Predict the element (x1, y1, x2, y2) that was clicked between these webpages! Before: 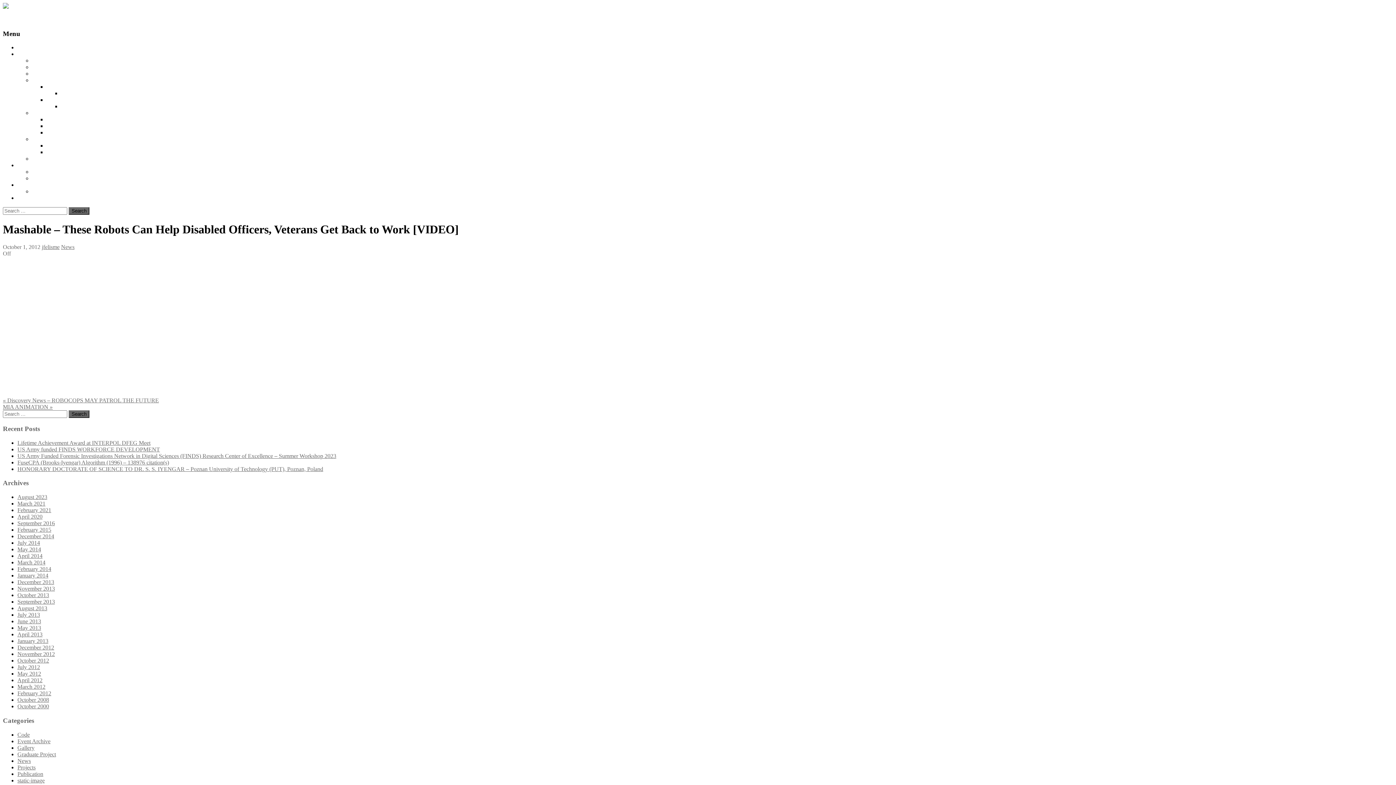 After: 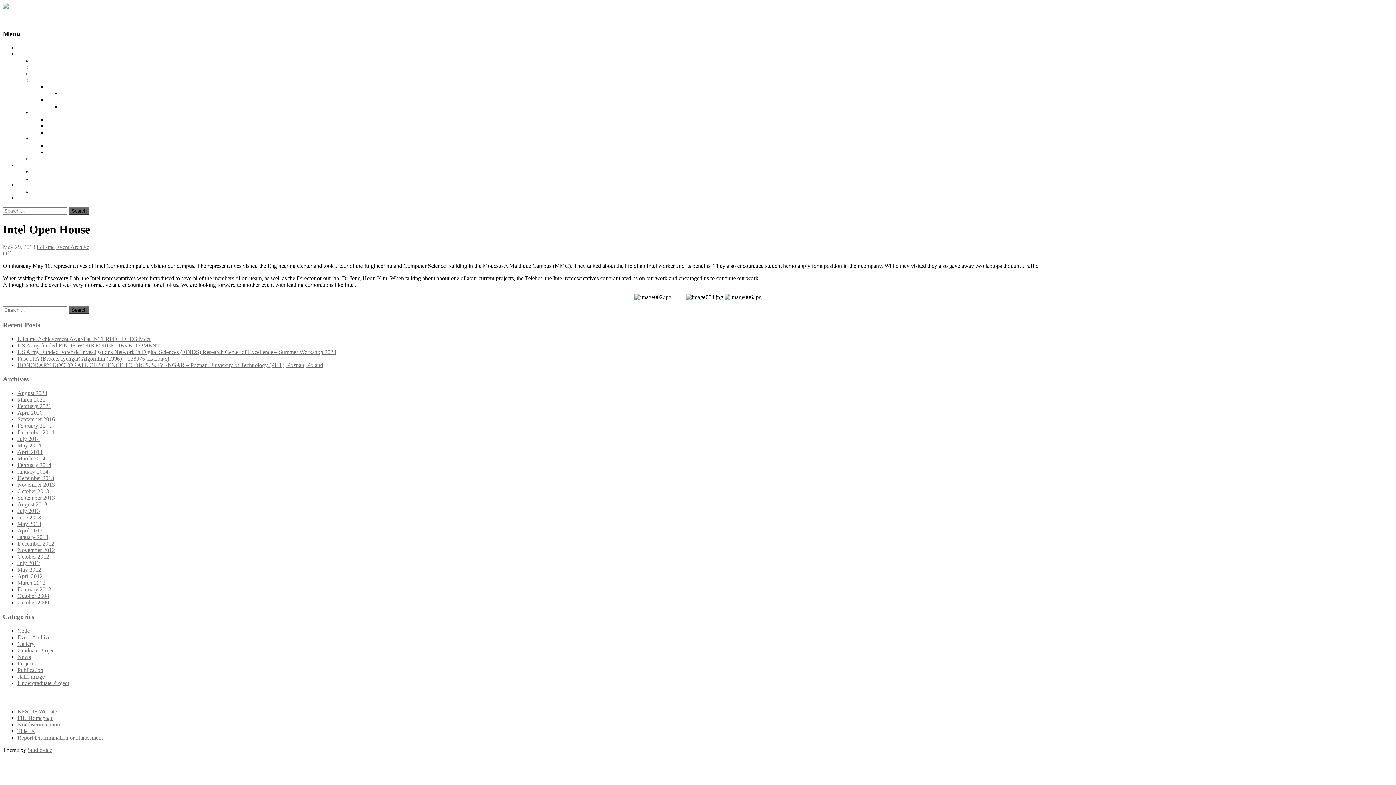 Action: label: May 2013 bbox: (17, 625, 41, 631)